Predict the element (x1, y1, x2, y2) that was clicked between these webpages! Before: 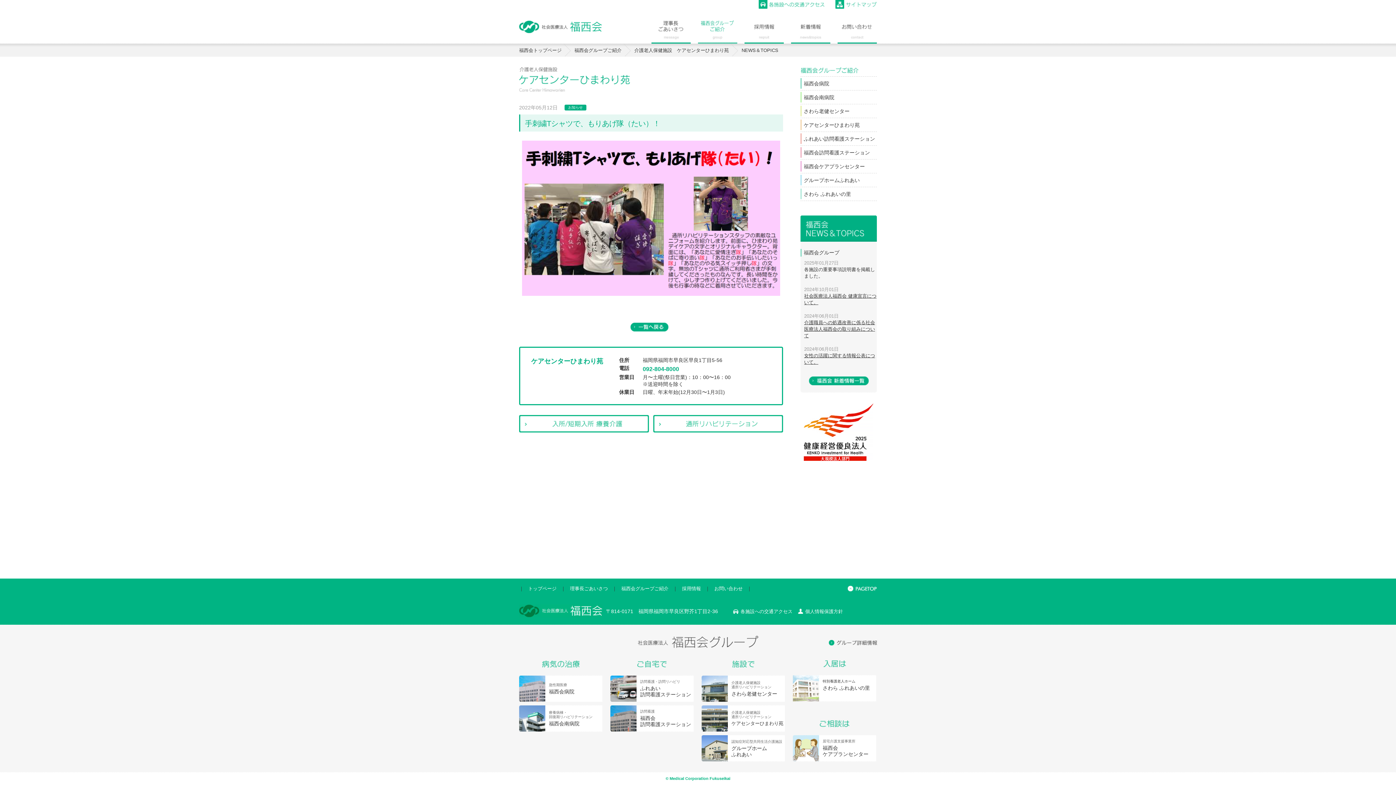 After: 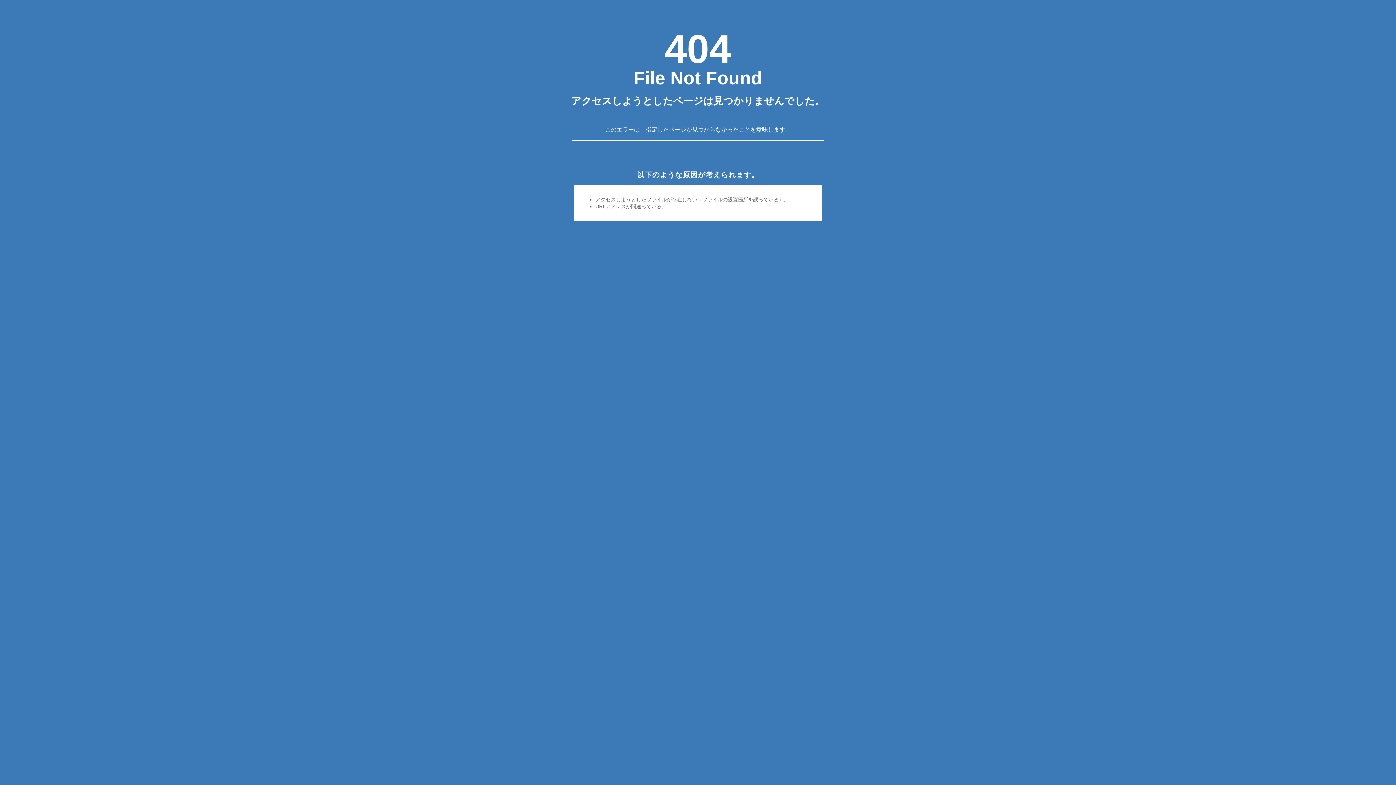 Action: bbox: (653, 415, 783, 421)